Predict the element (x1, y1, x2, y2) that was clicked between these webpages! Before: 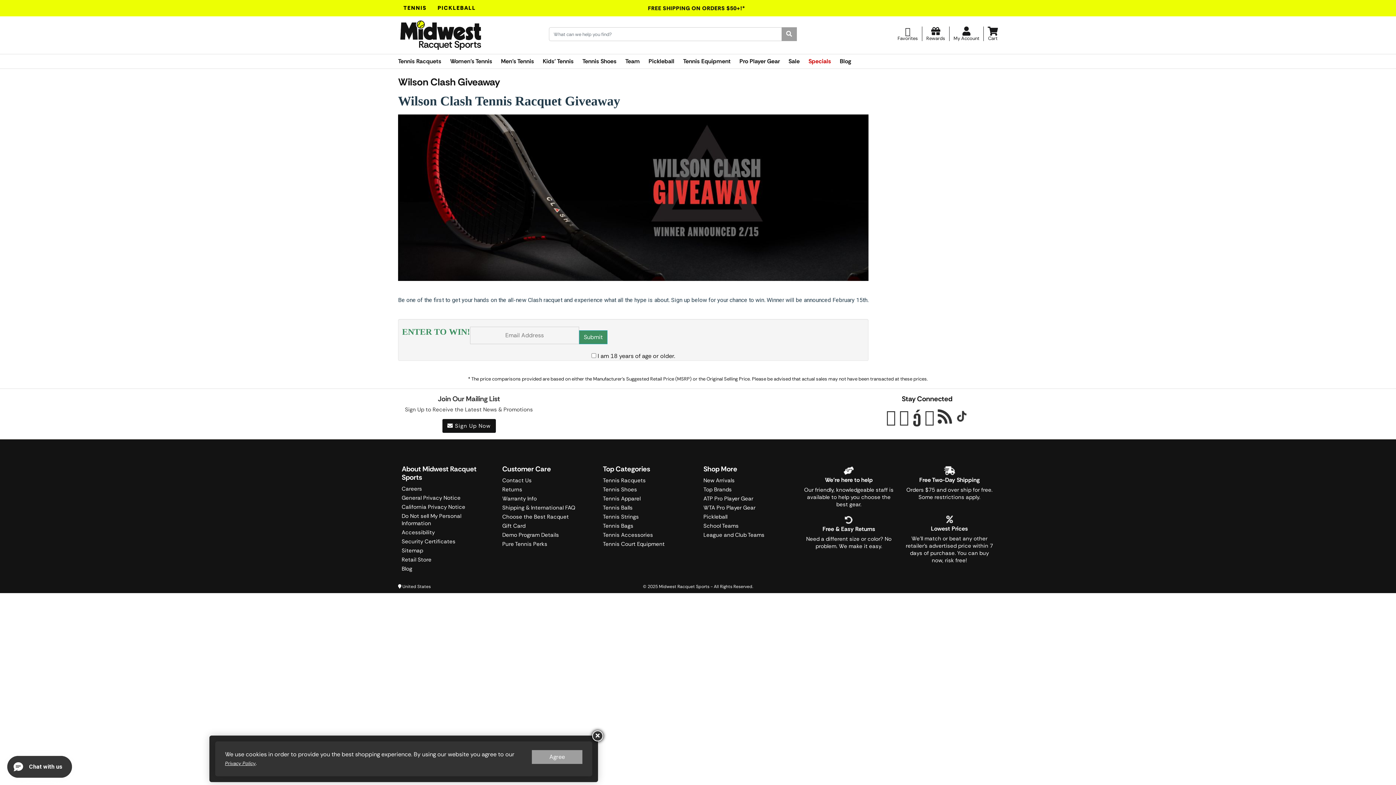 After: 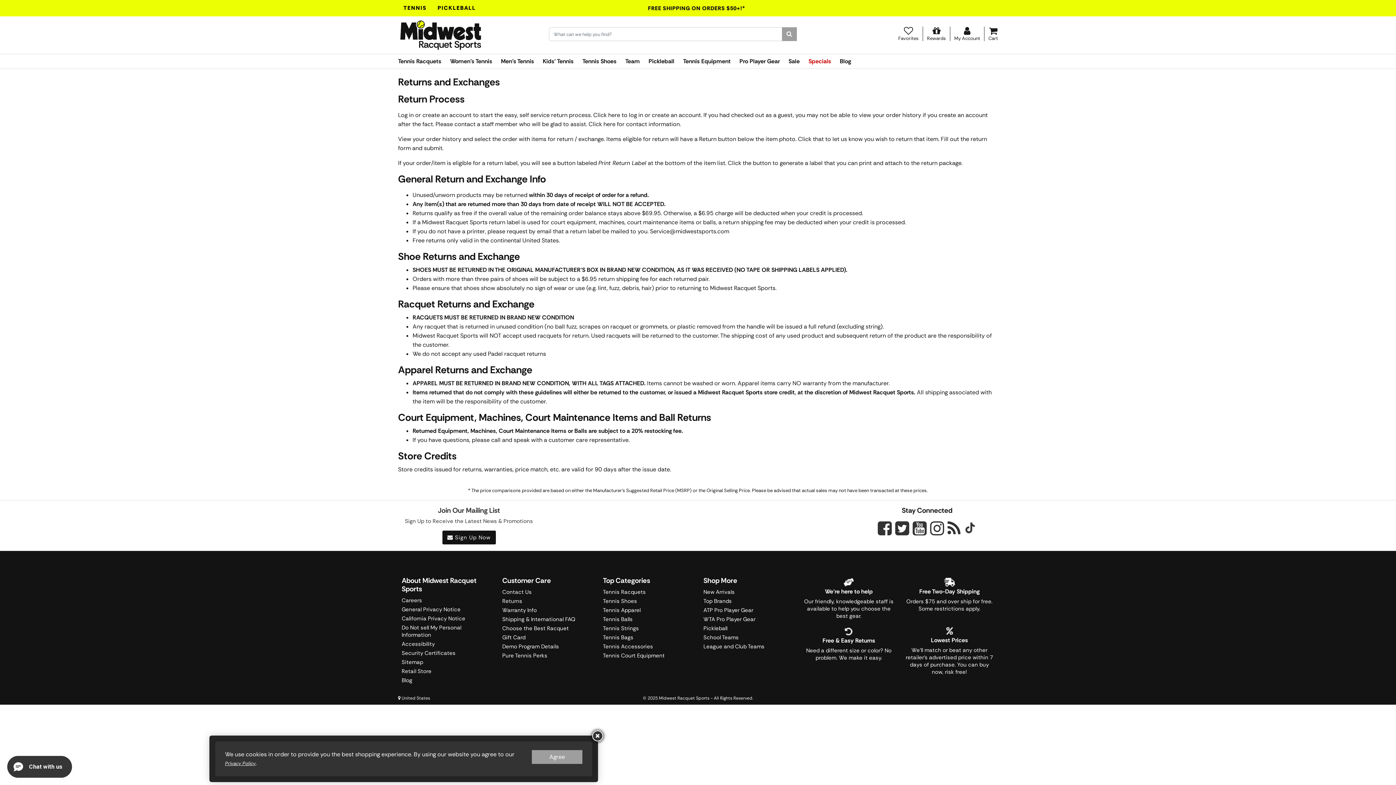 Action: bbox: (502, 486, 592, 493) label: Returns